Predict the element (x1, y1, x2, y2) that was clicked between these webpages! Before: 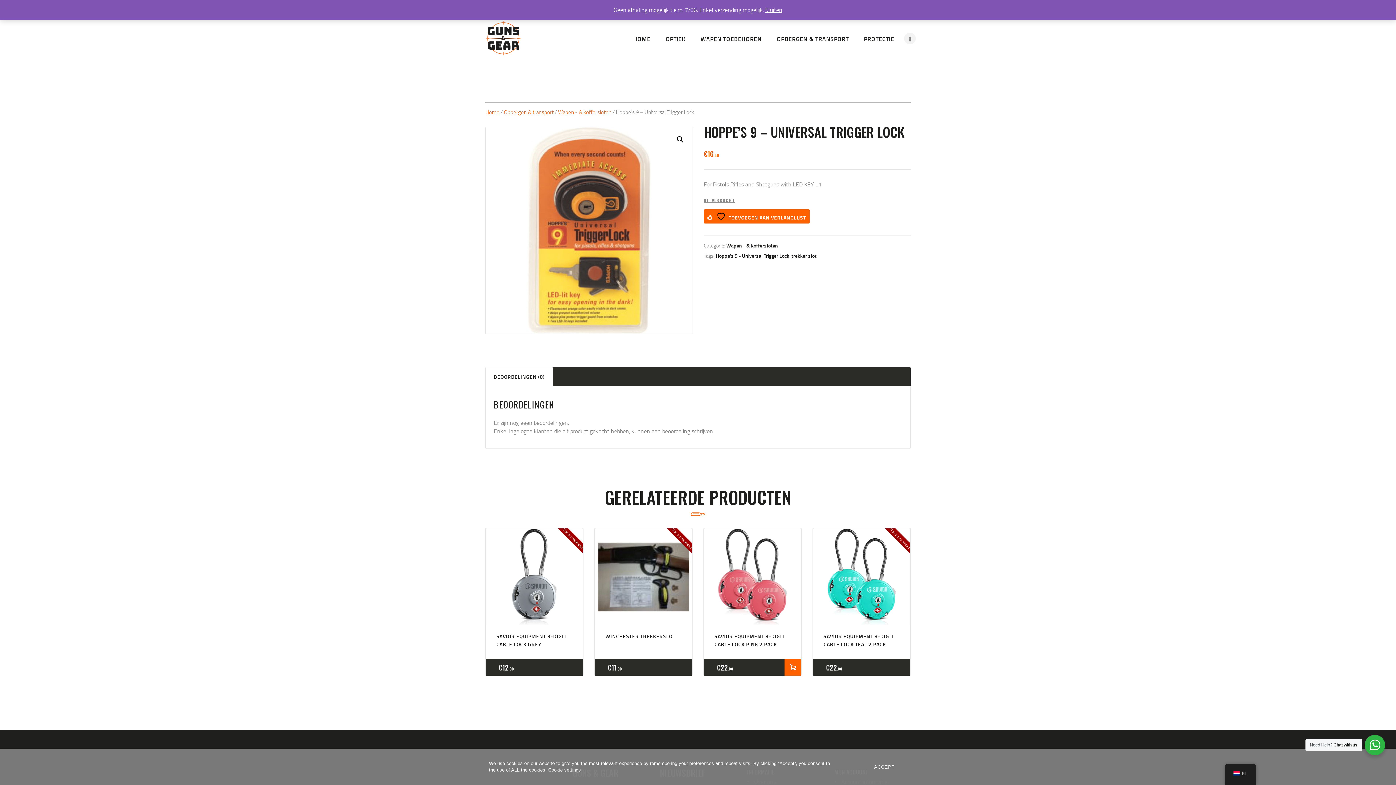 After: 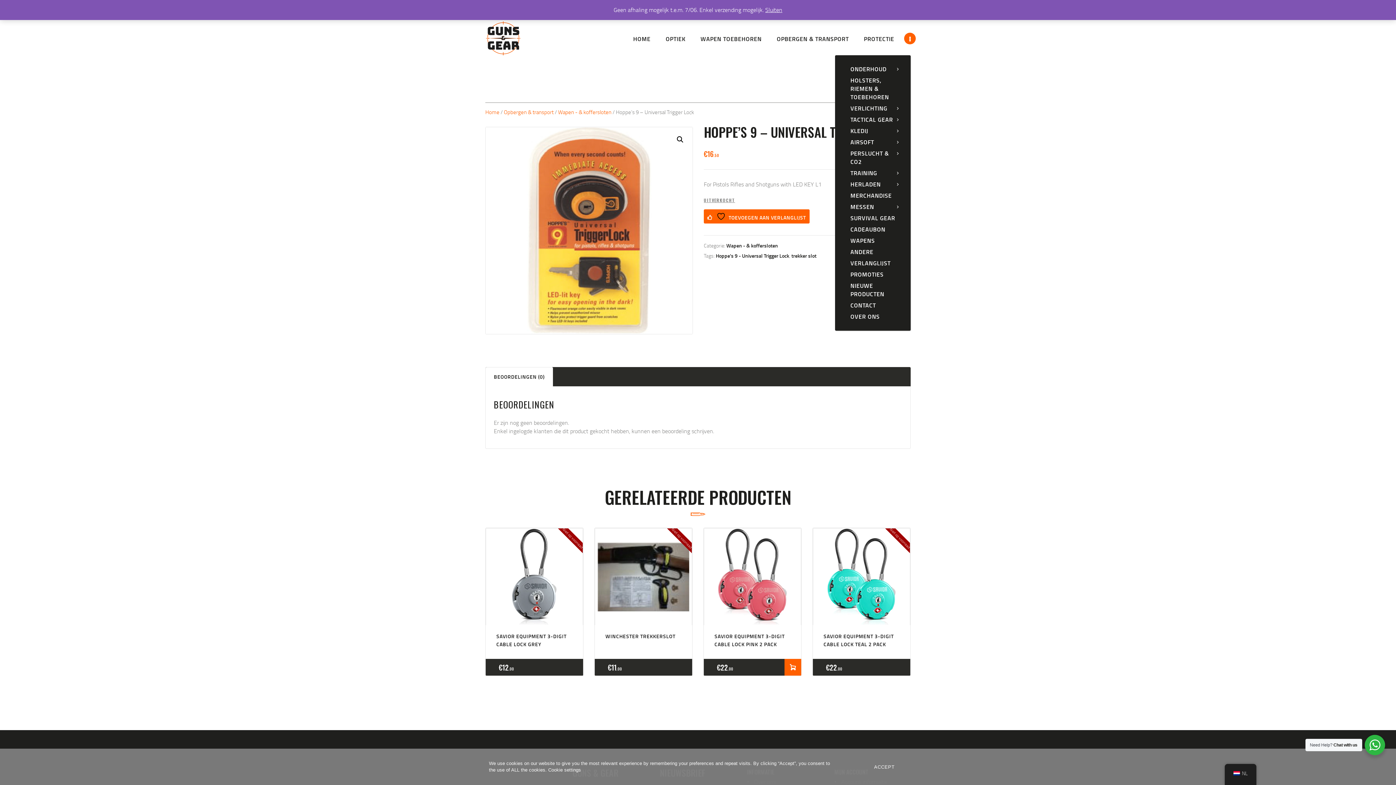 Action: bbox: (909, 28, 910, 48)